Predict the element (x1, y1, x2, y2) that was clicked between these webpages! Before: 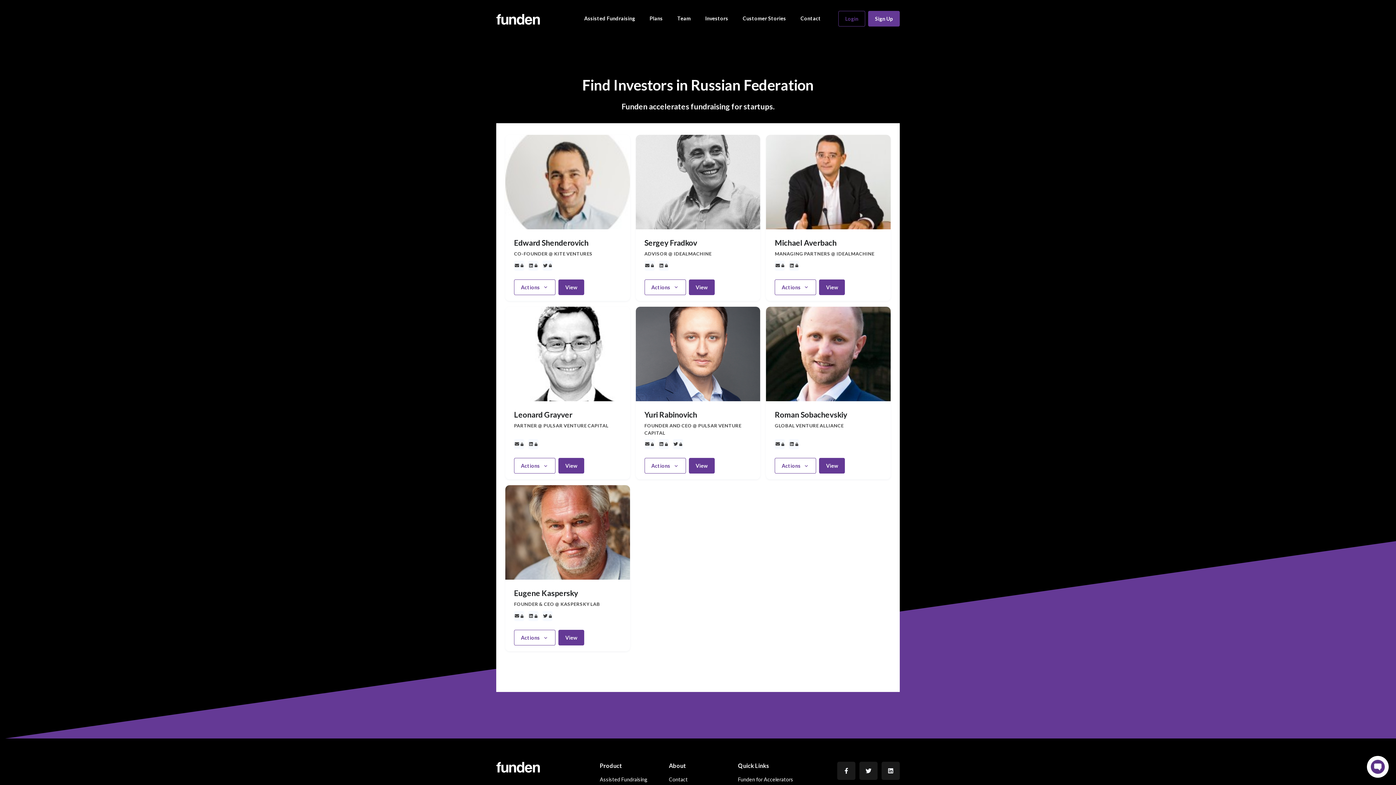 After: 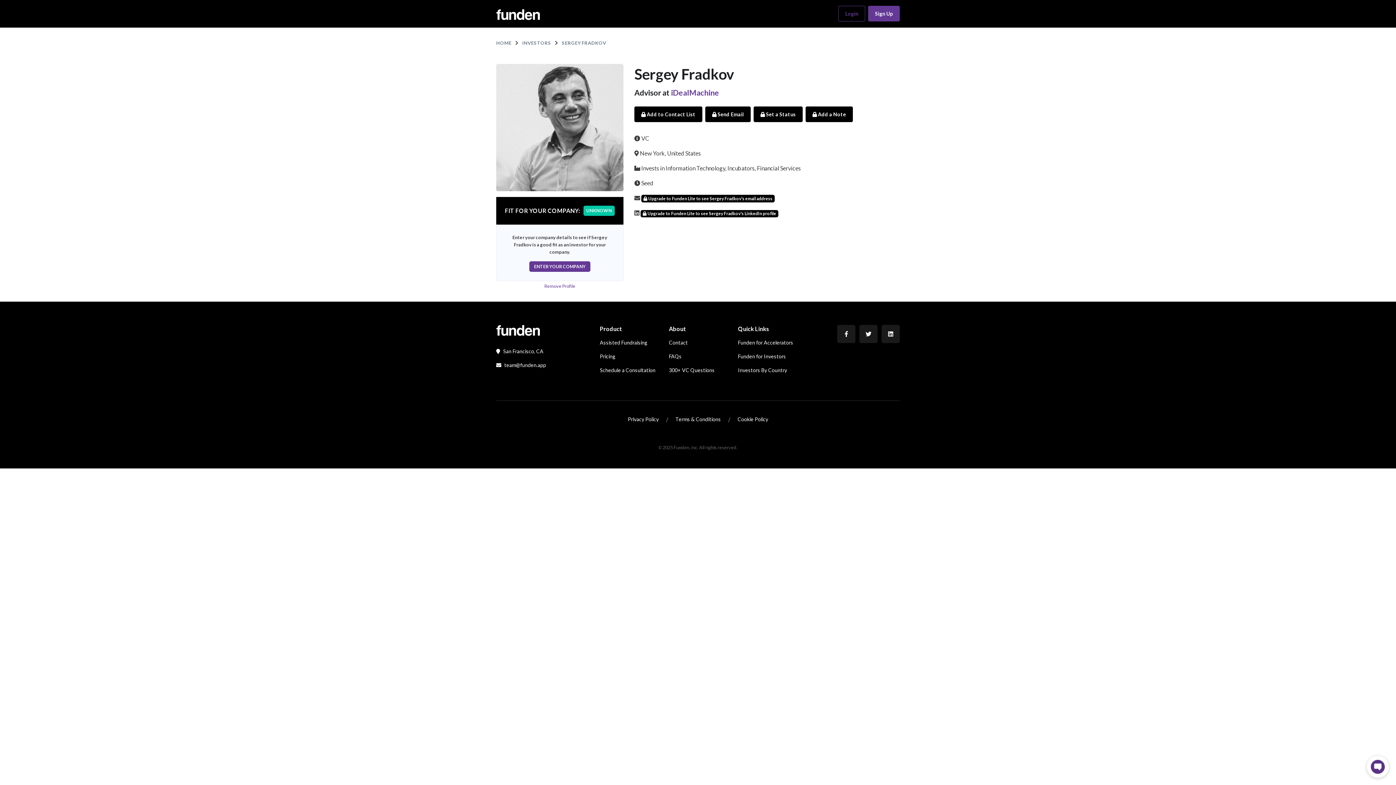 Action: label: View bbox: (688, 279, 714, 295)